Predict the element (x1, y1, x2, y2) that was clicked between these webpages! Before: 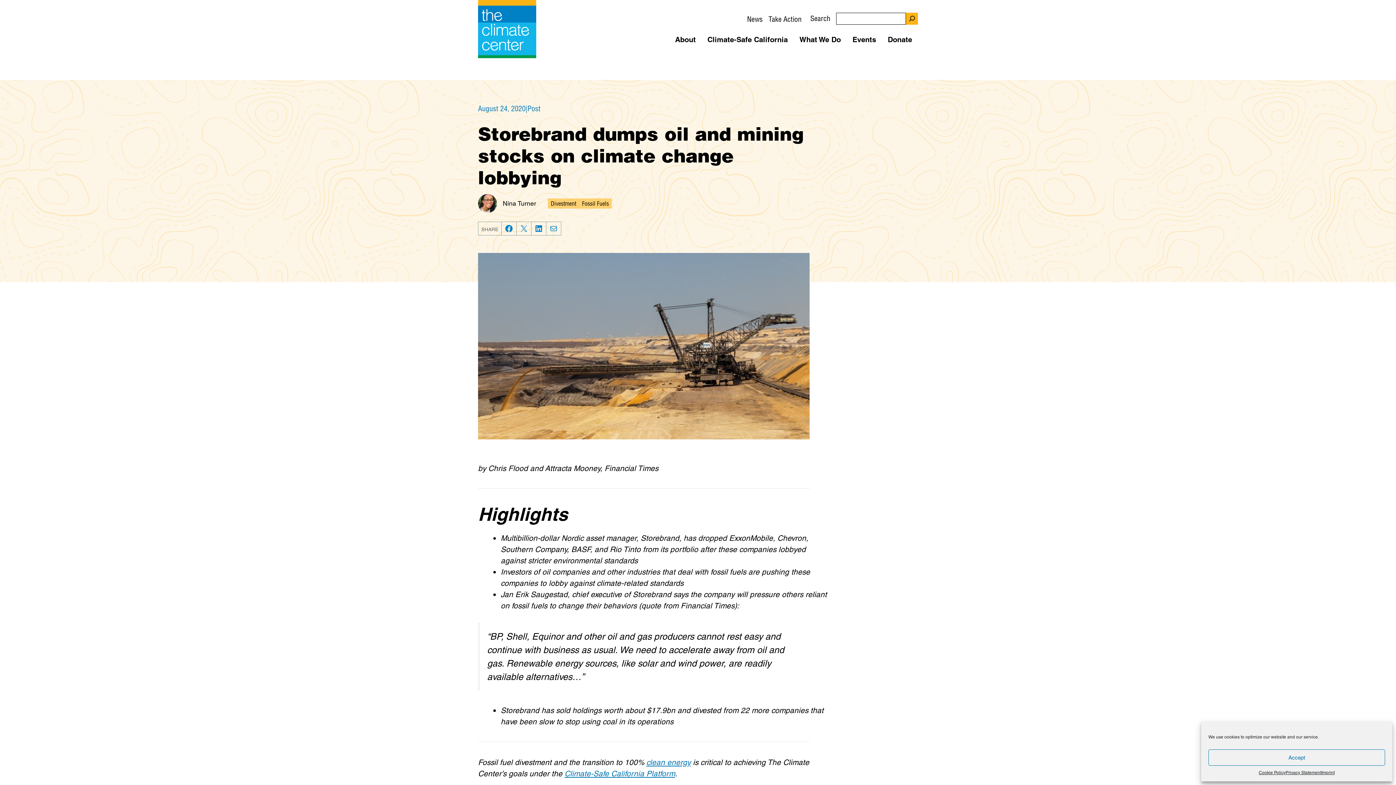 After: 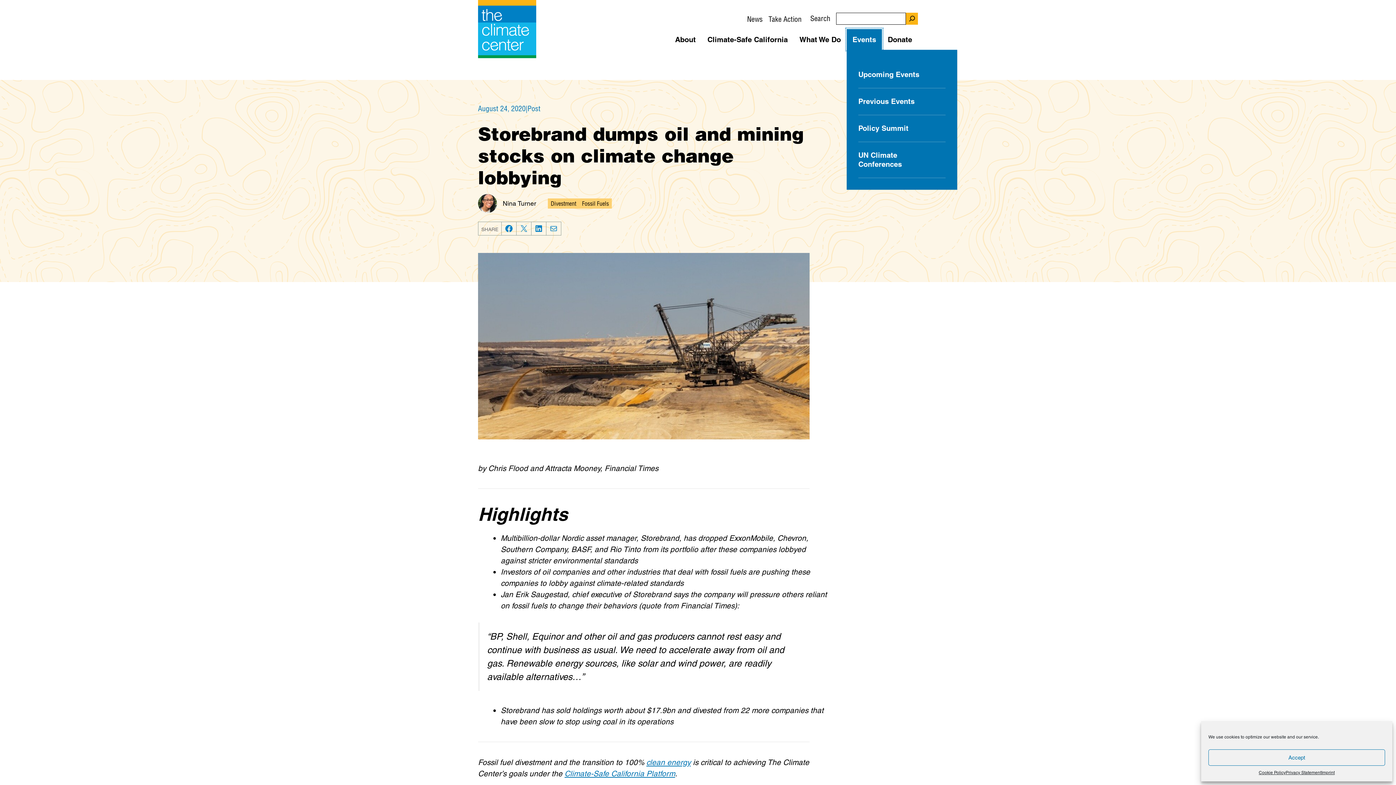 Action: label: Open Sub-Menu bbox: (846, 29, 882, 49)